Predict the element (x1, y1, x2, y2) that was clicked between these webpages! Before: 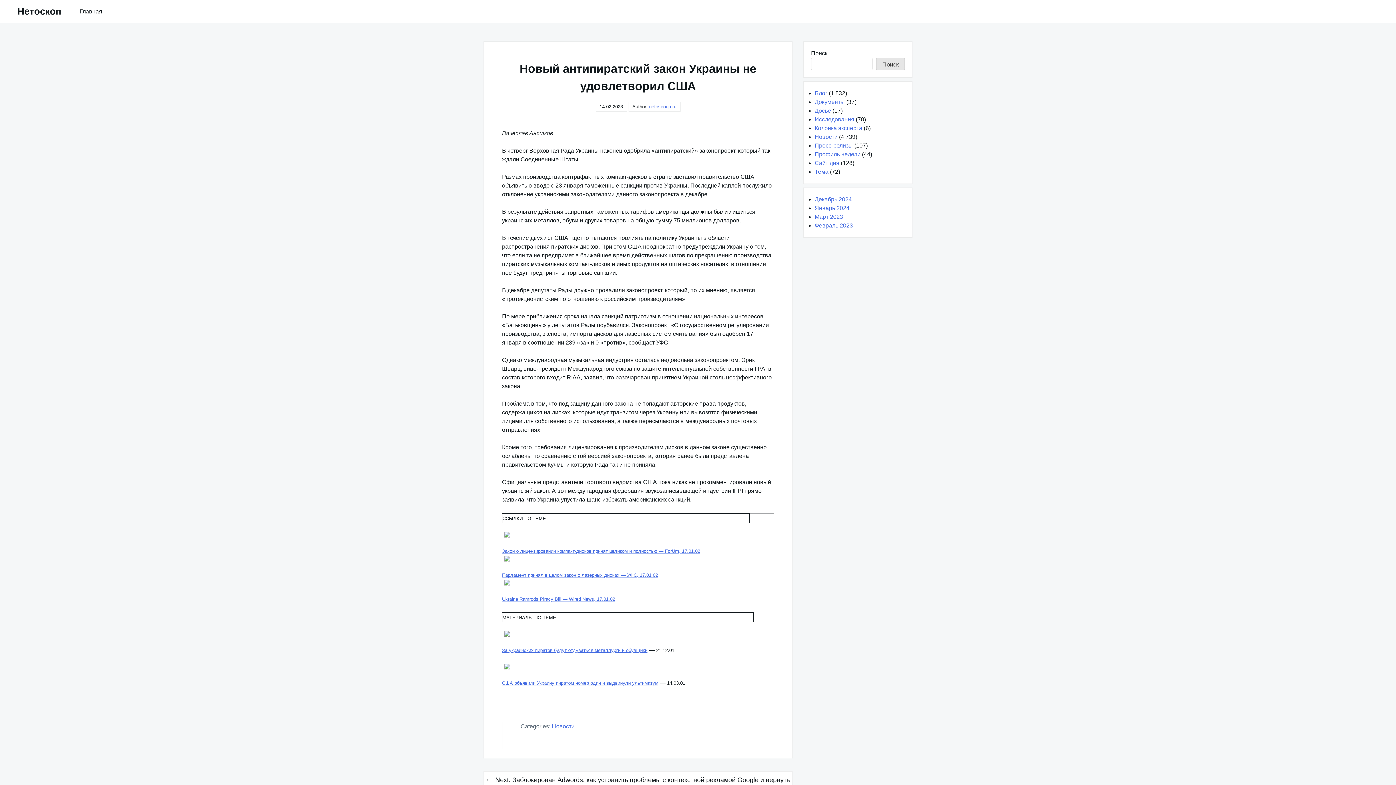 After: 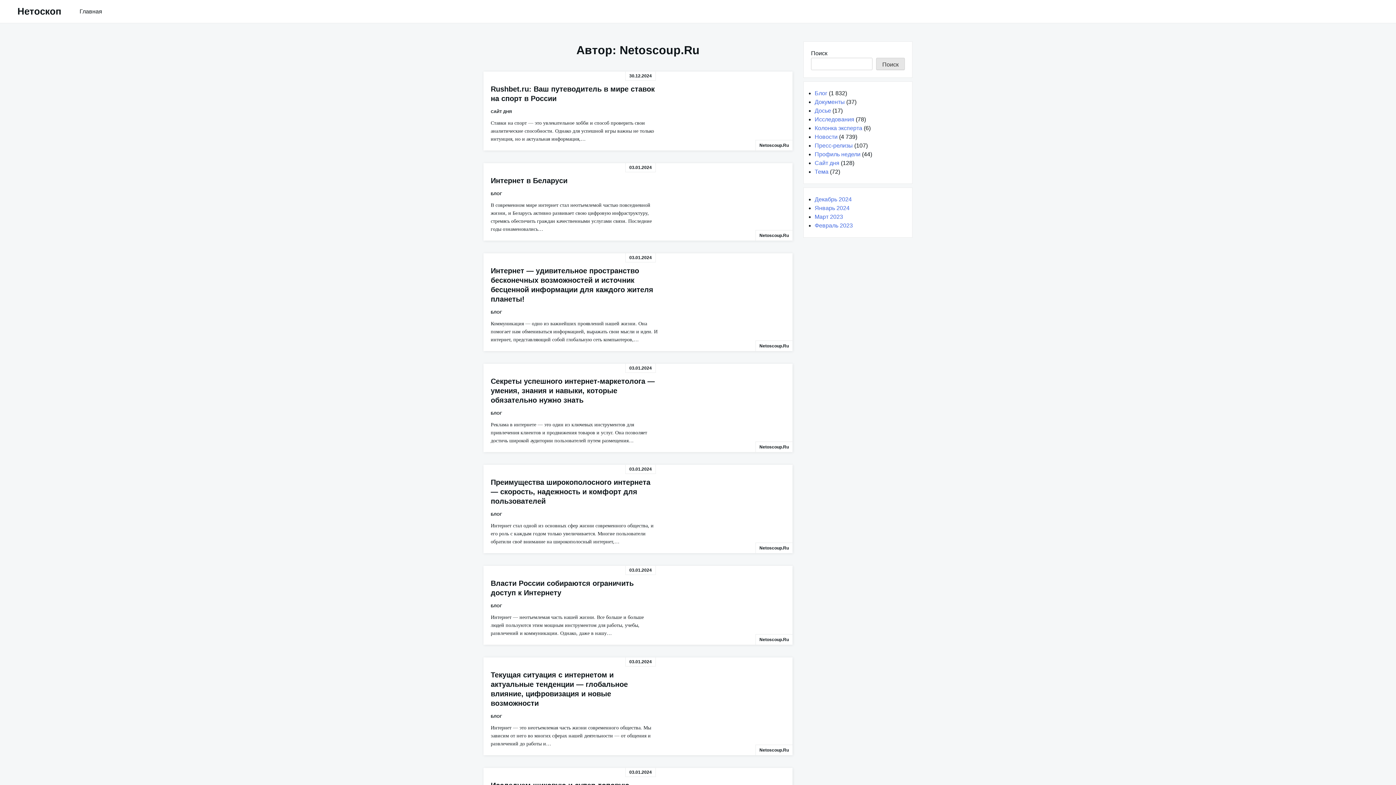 Action: bbox: (649, 104, 676, 109) label: netoscoup.ru